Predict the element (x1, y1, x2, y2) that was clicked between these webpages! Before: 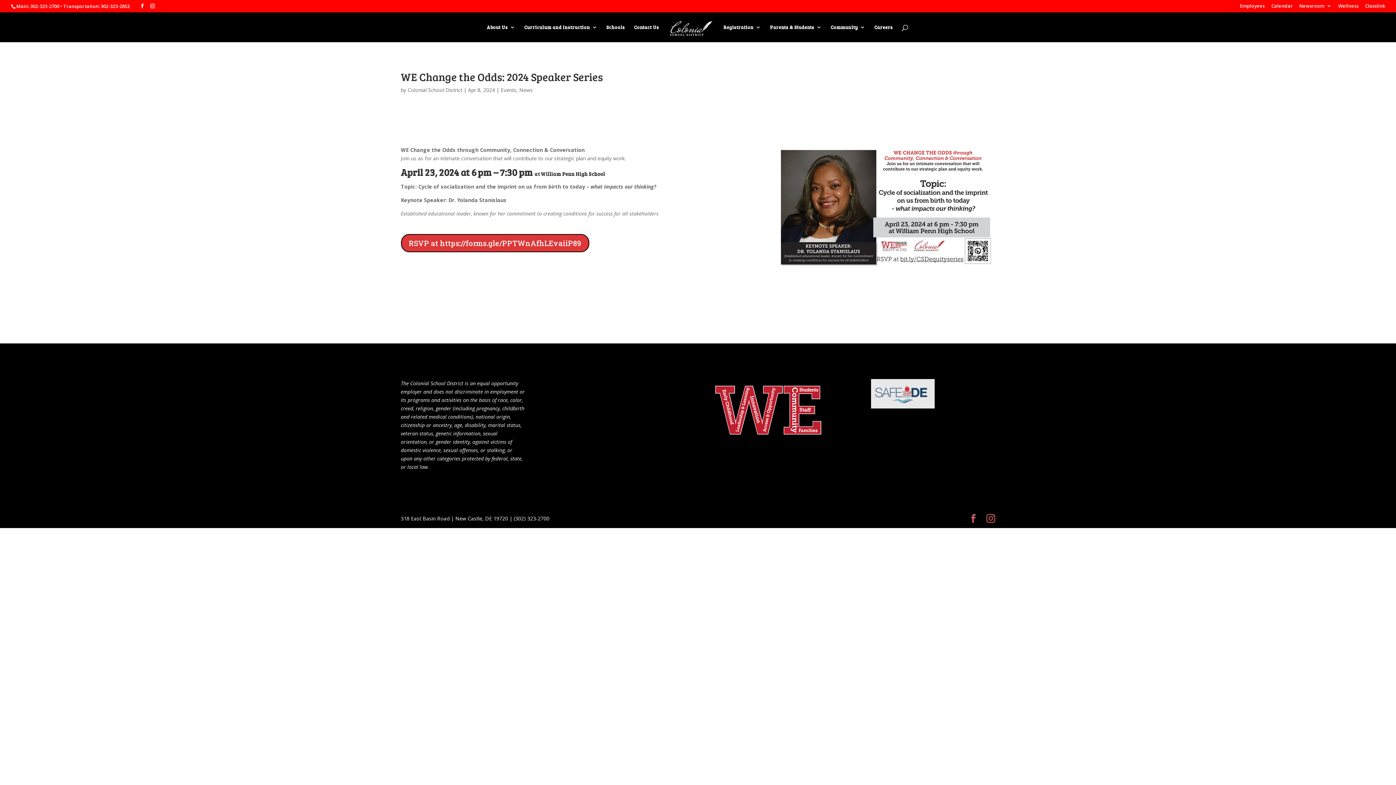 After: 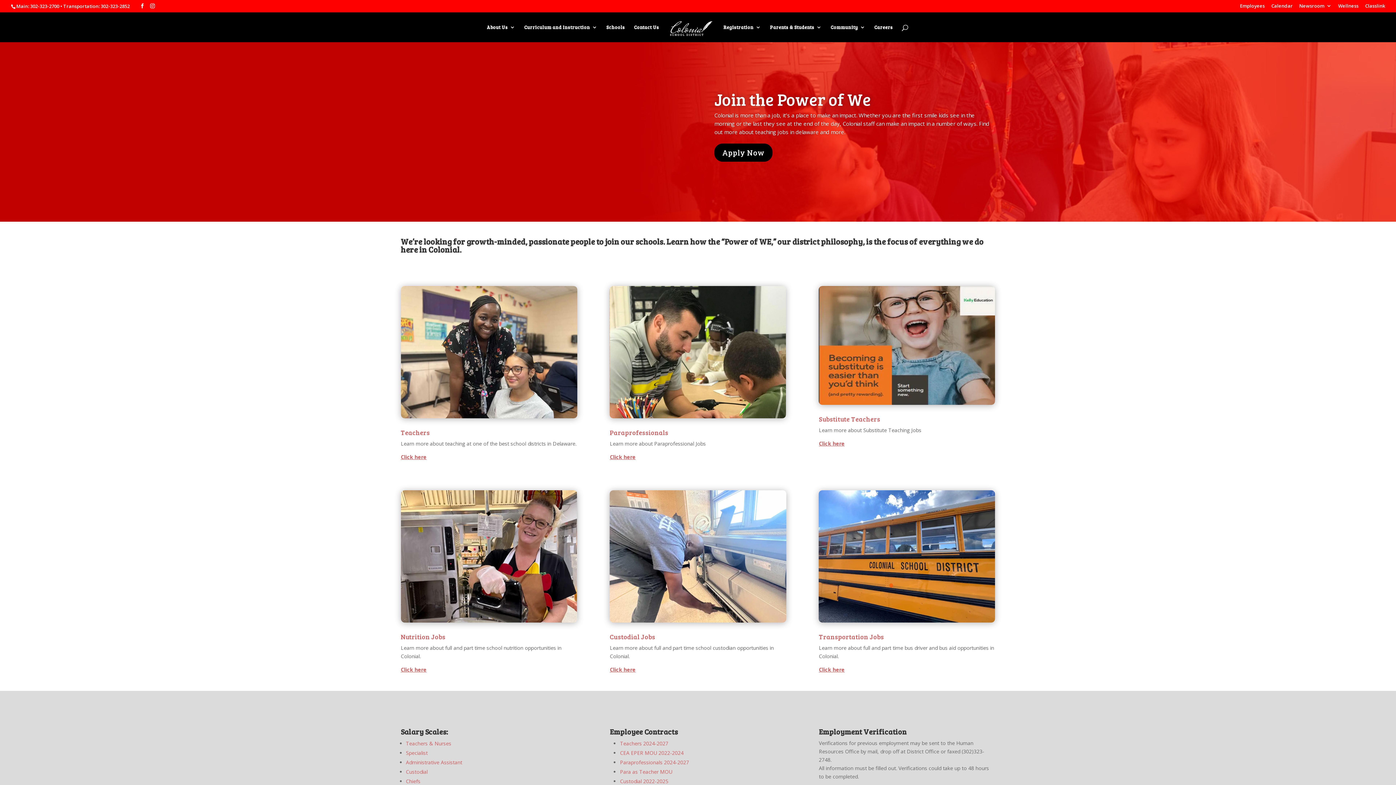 Action: label: Careers bbox: (874, 24, 893, 42)